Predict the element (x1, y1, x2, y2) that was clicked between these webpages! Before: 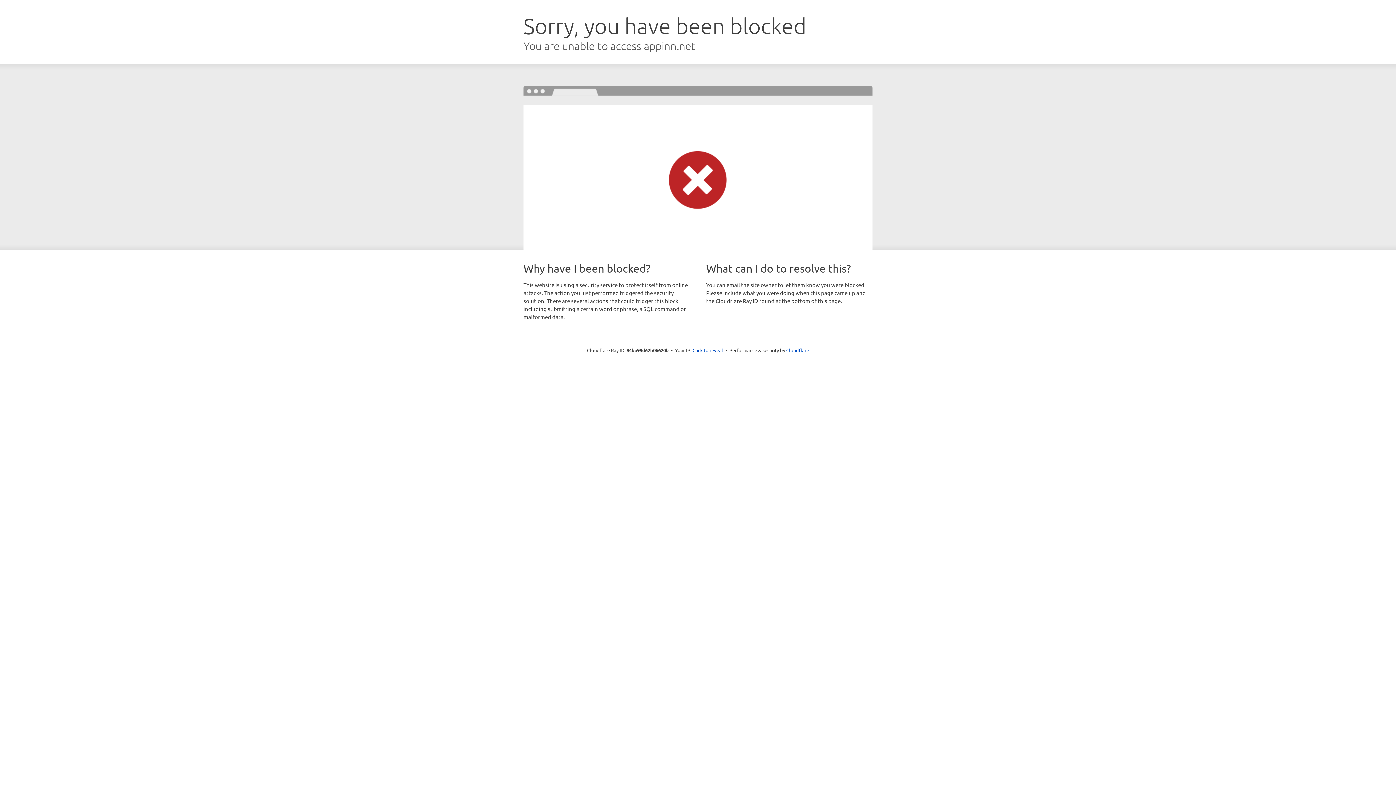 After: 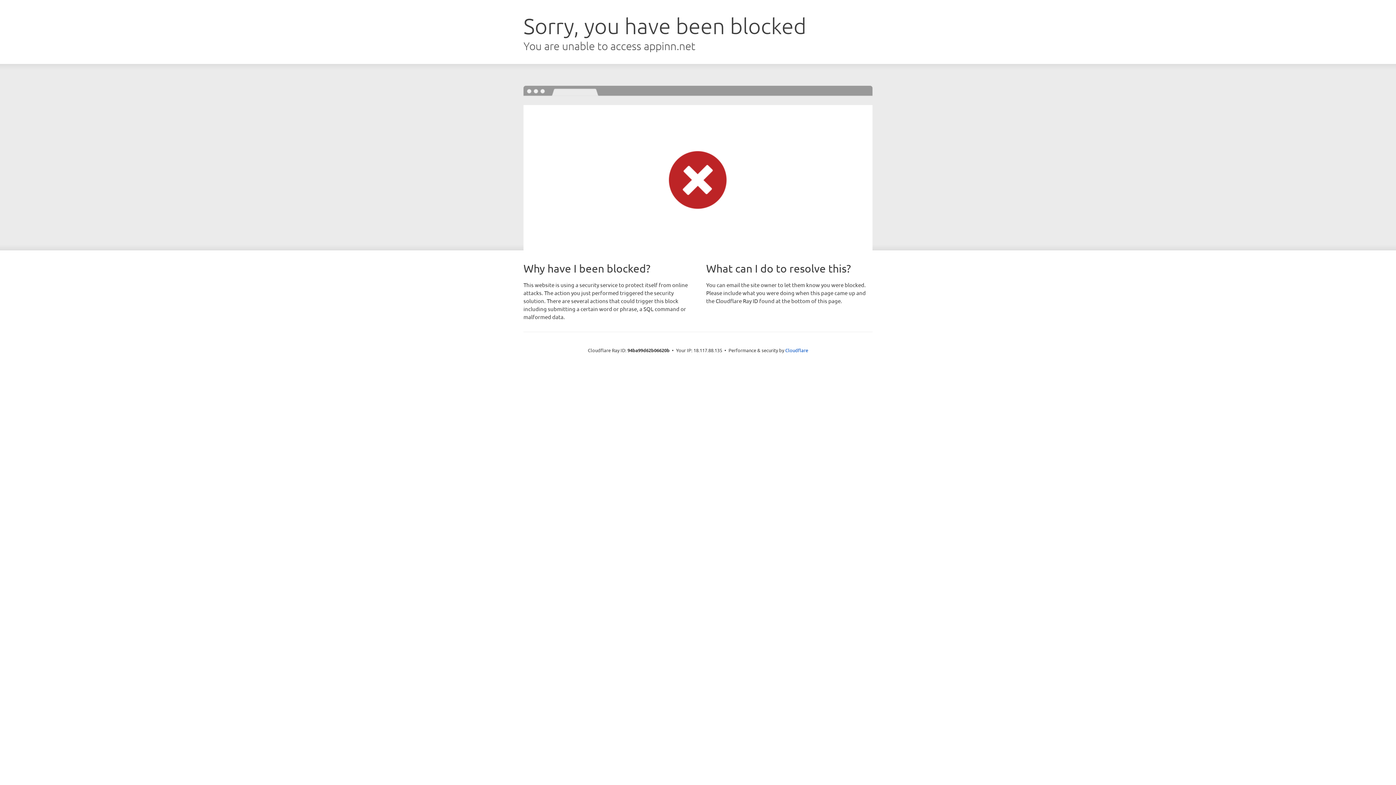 Action: label: Click to reveal bbox: (692, 346, 723, 353)